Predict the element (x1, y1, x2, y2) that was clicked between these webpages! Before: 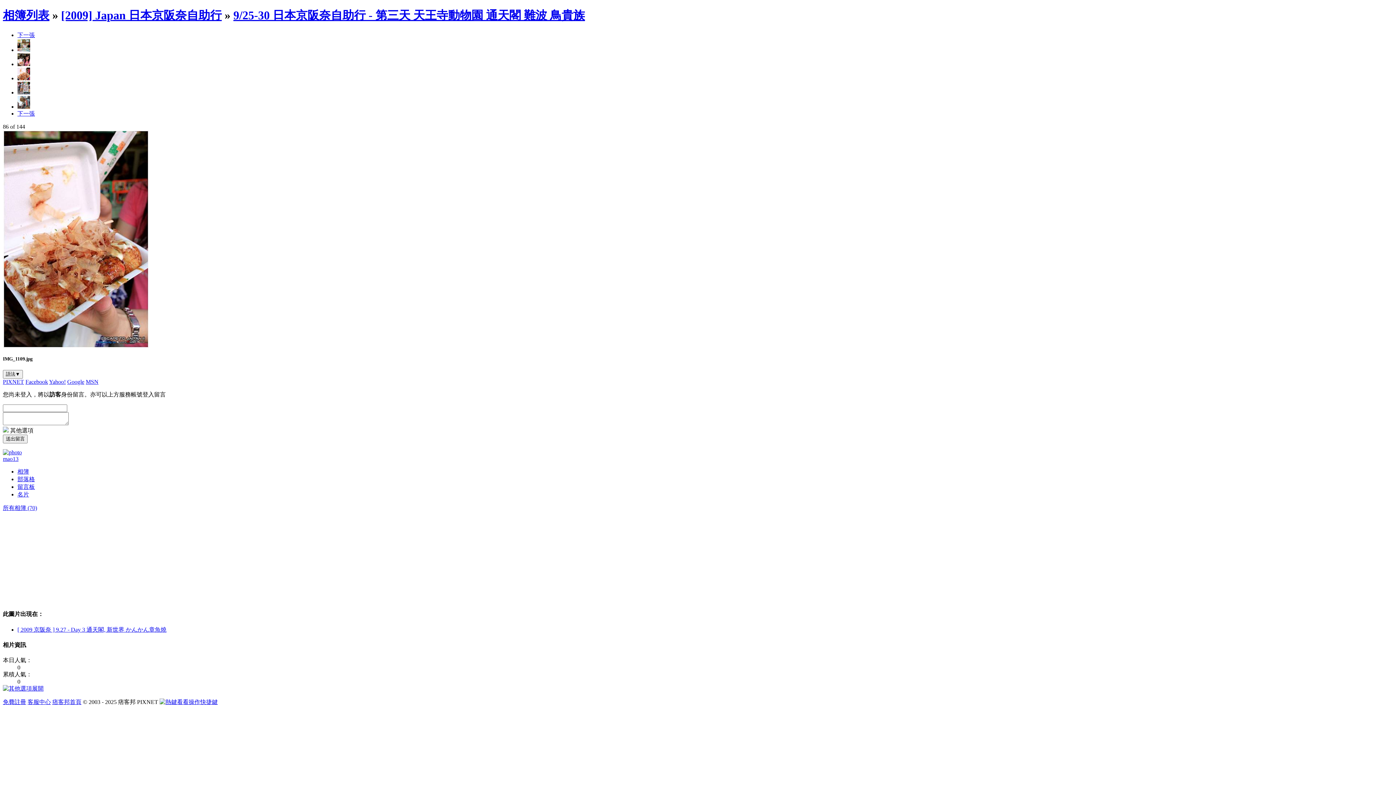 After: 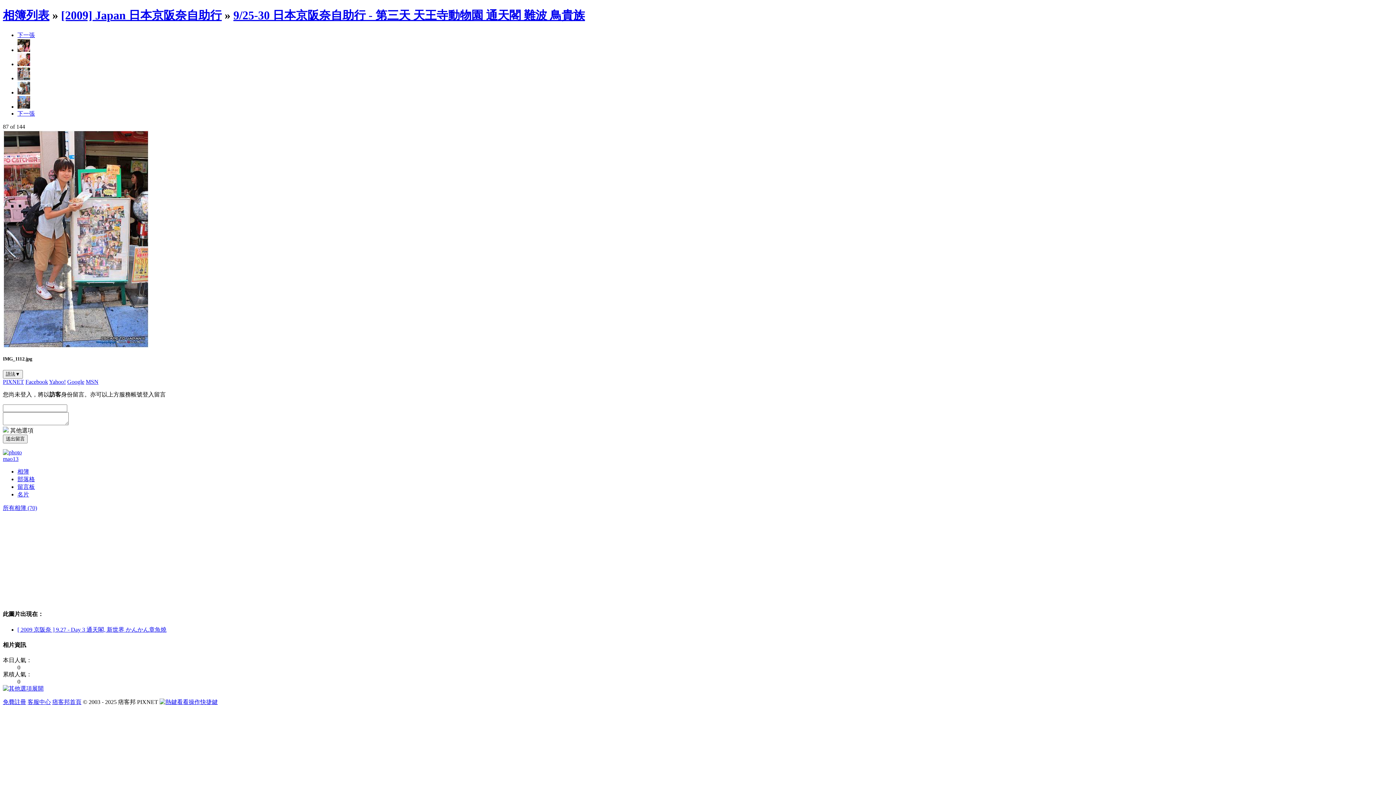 Action: bbox: (17, 89, 30, 95)